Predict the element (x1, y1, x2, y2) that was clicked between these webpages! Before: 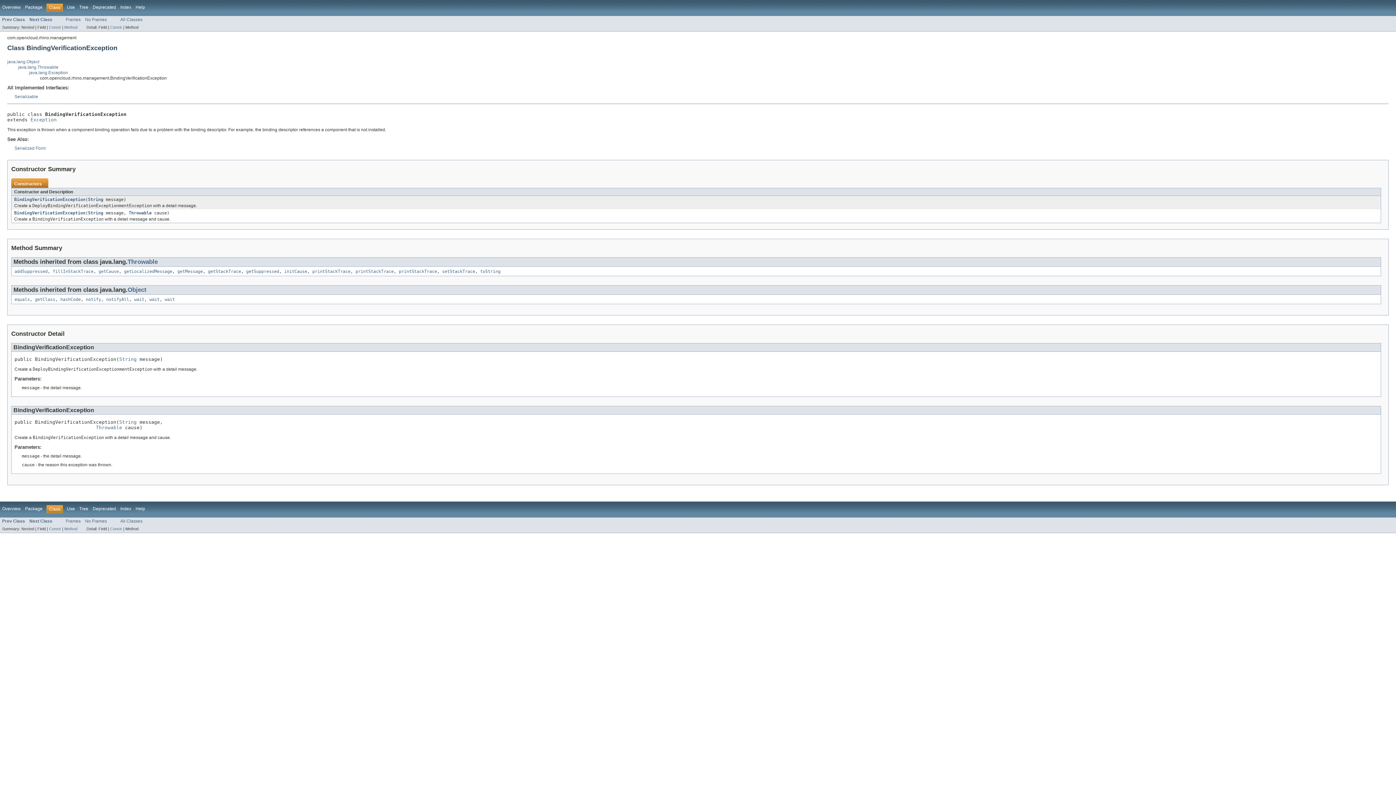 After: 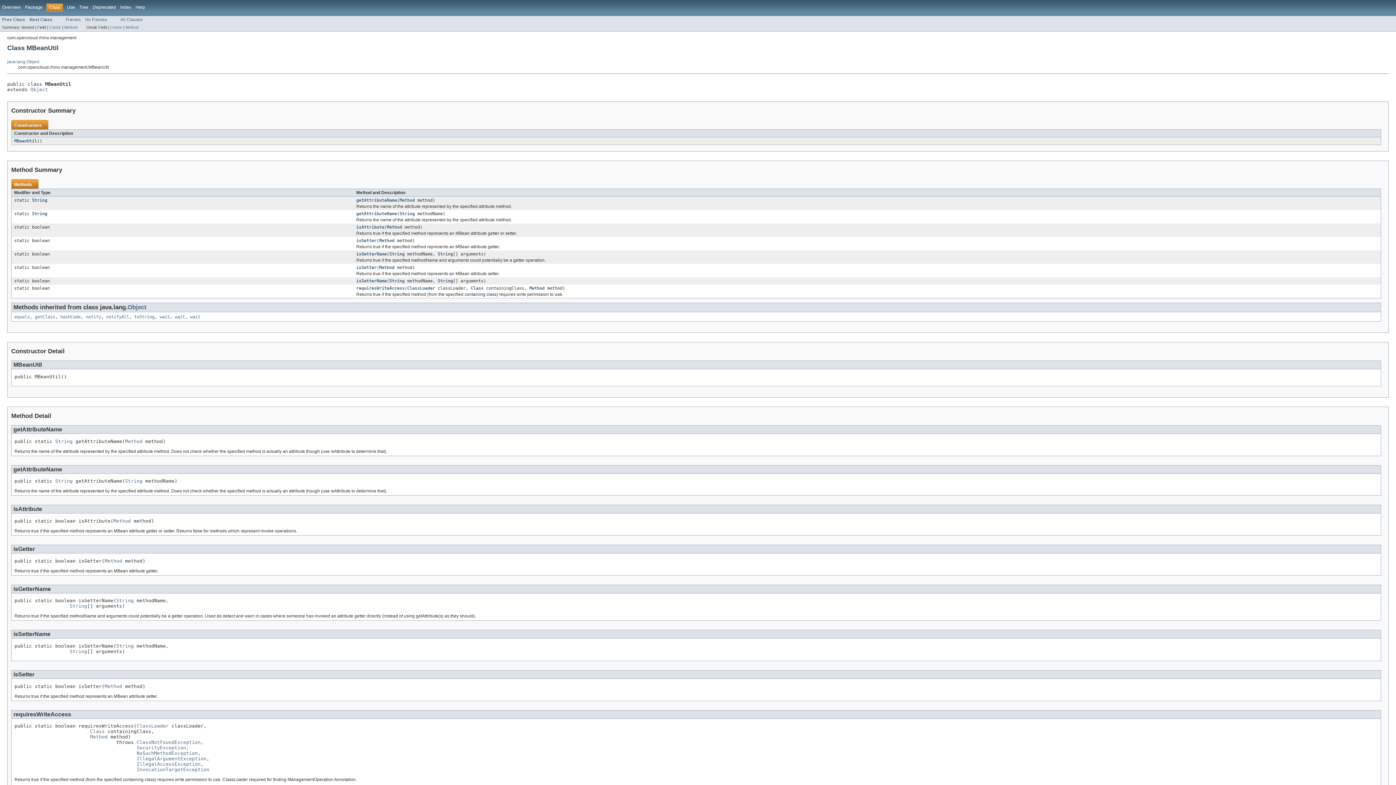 Action: bbox: (29, 519, 52, 524) label: Next Class